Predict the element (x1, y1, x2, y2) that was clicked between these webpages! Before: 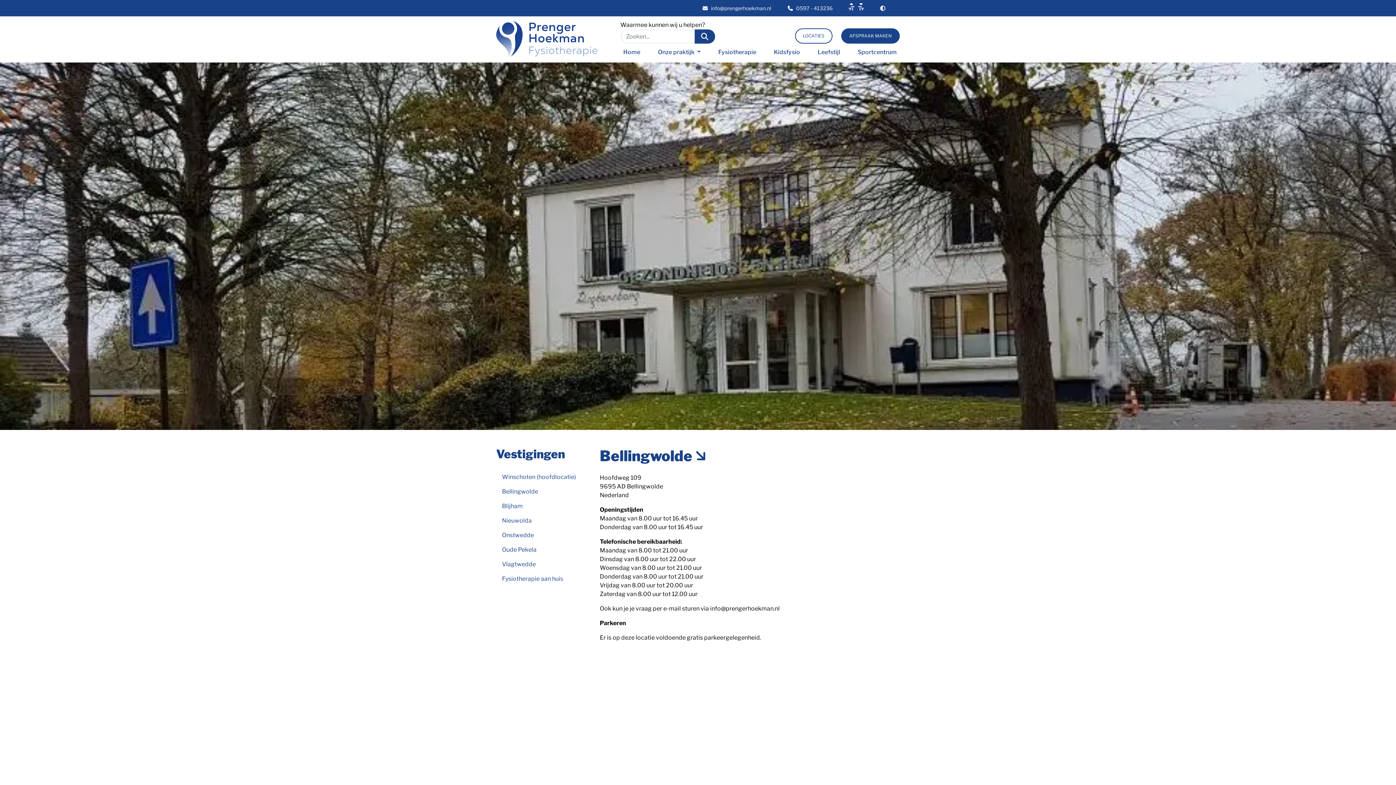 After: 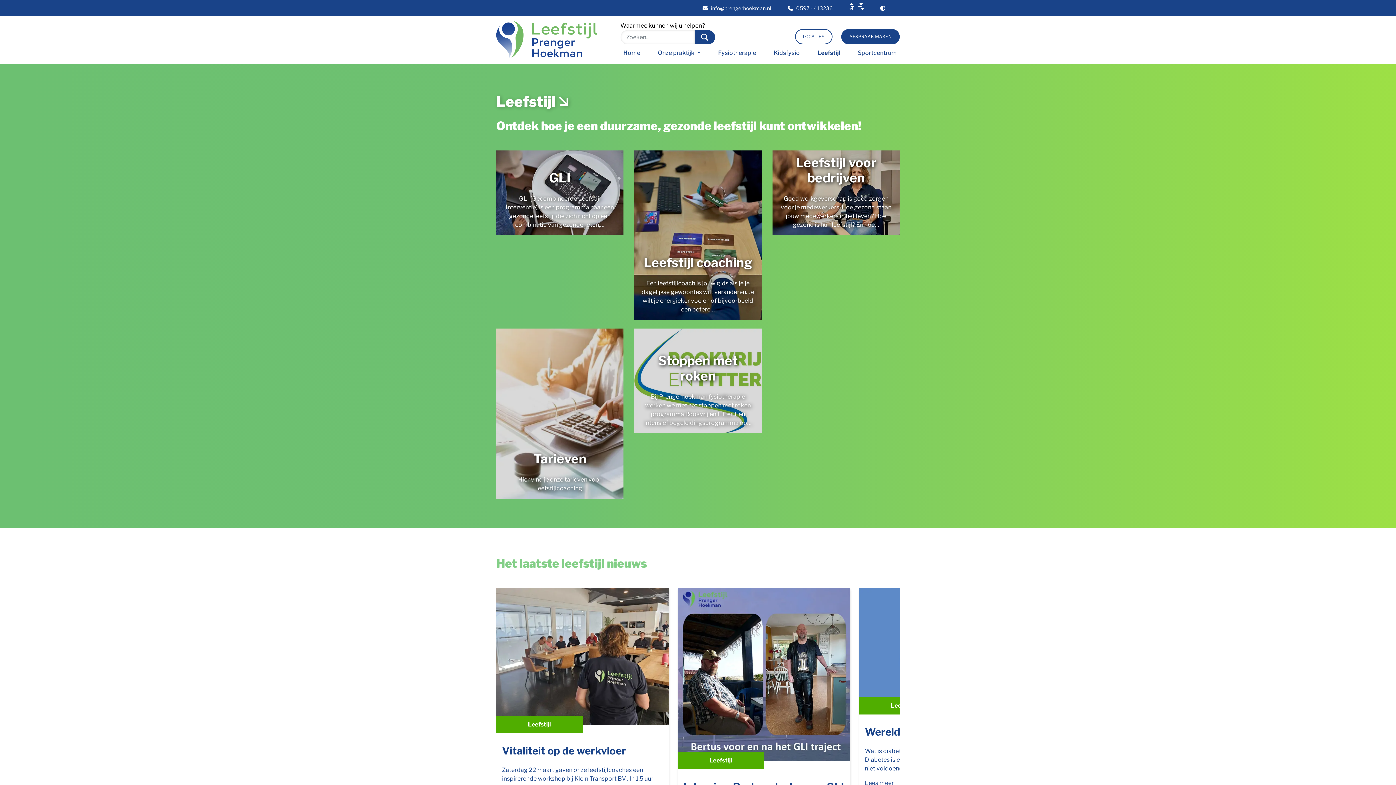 Action: label: Leefstijl bbox: (814, 45, 843, 59)